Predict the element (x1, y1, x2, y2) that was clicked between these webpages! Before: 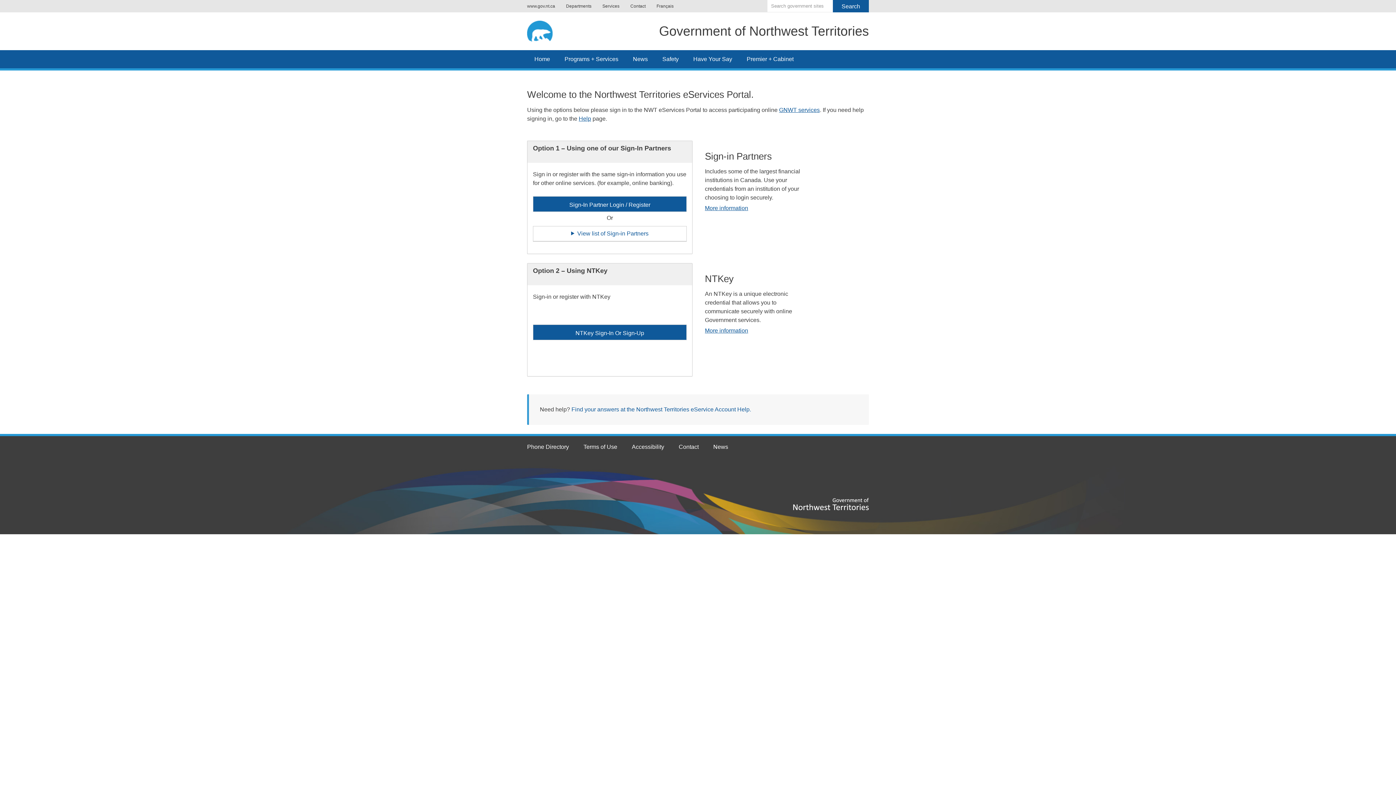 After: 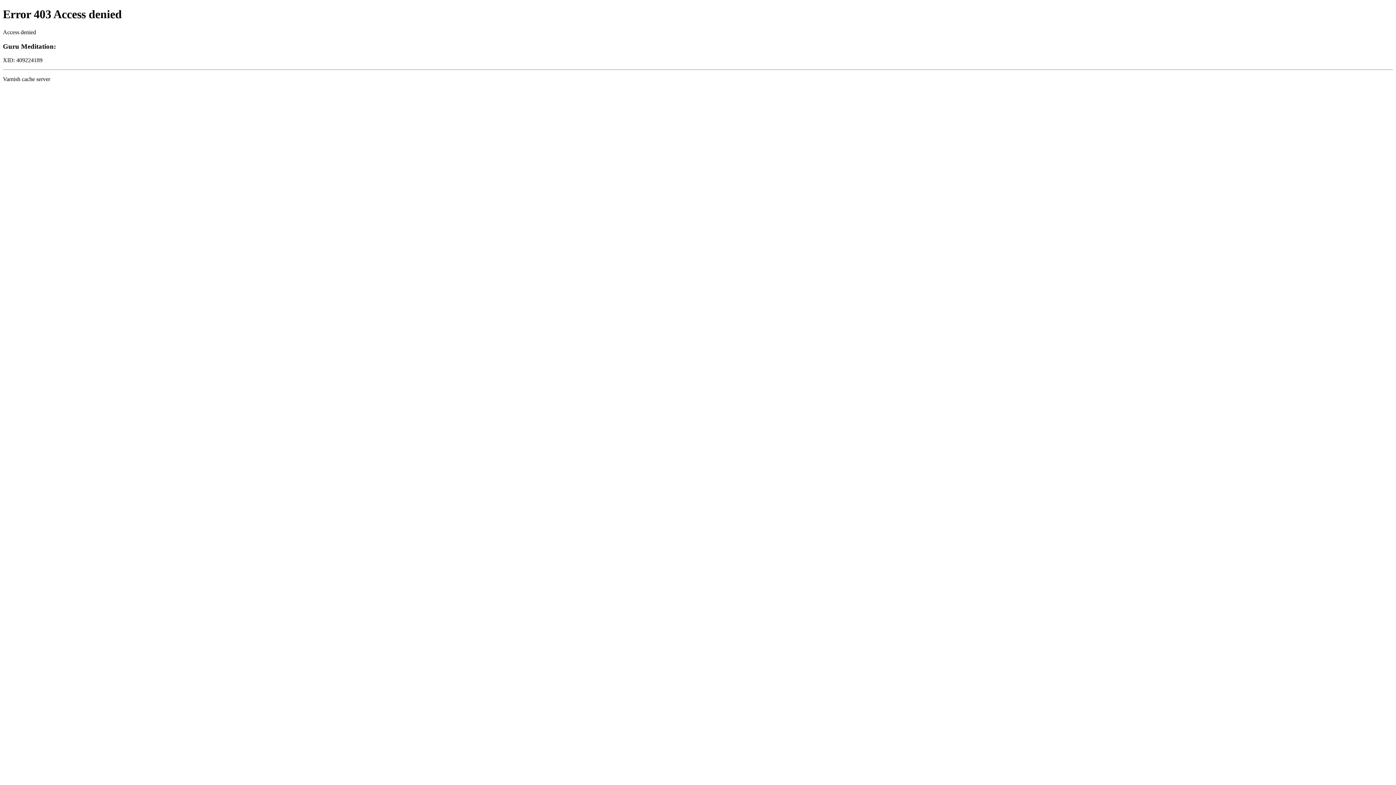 Action: bbox: (671, 443, 706, 450) label: Contact